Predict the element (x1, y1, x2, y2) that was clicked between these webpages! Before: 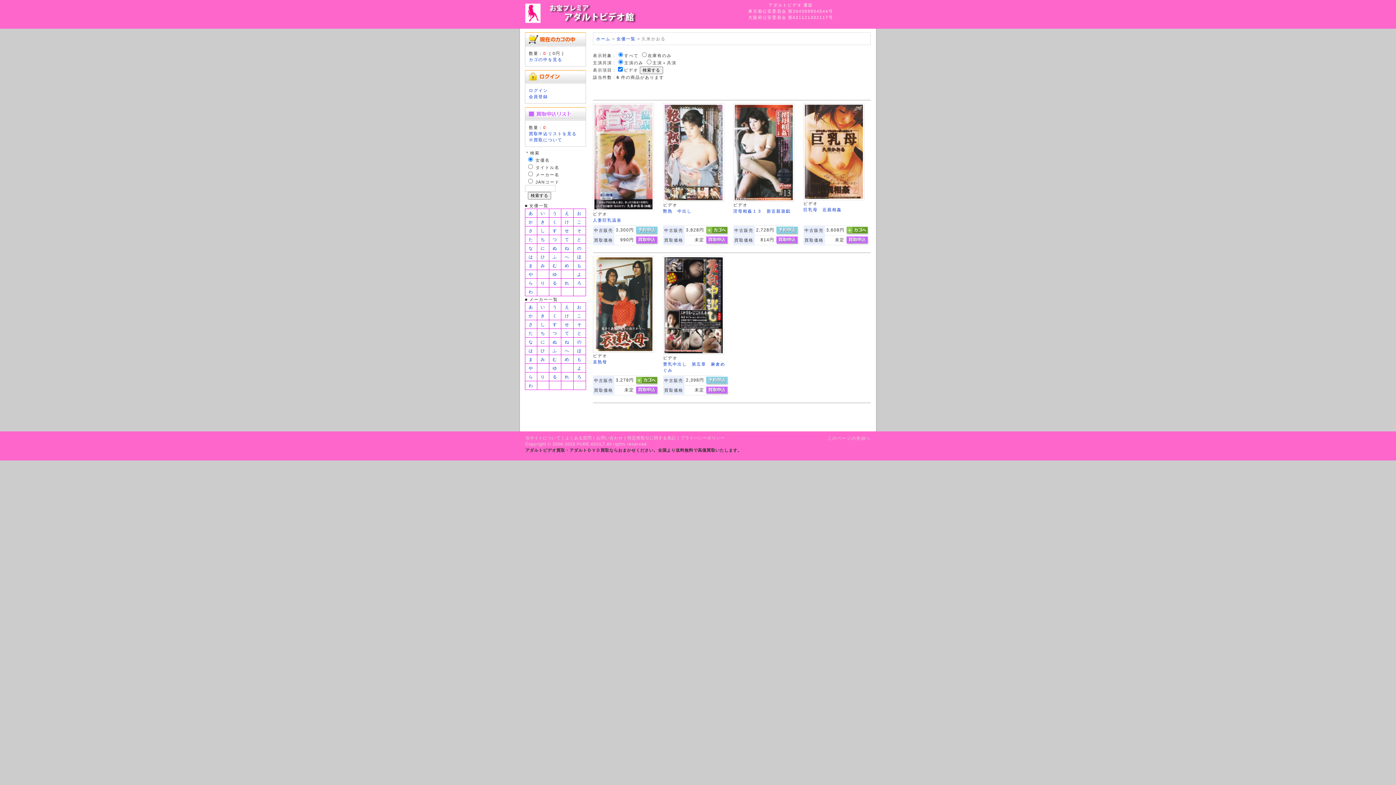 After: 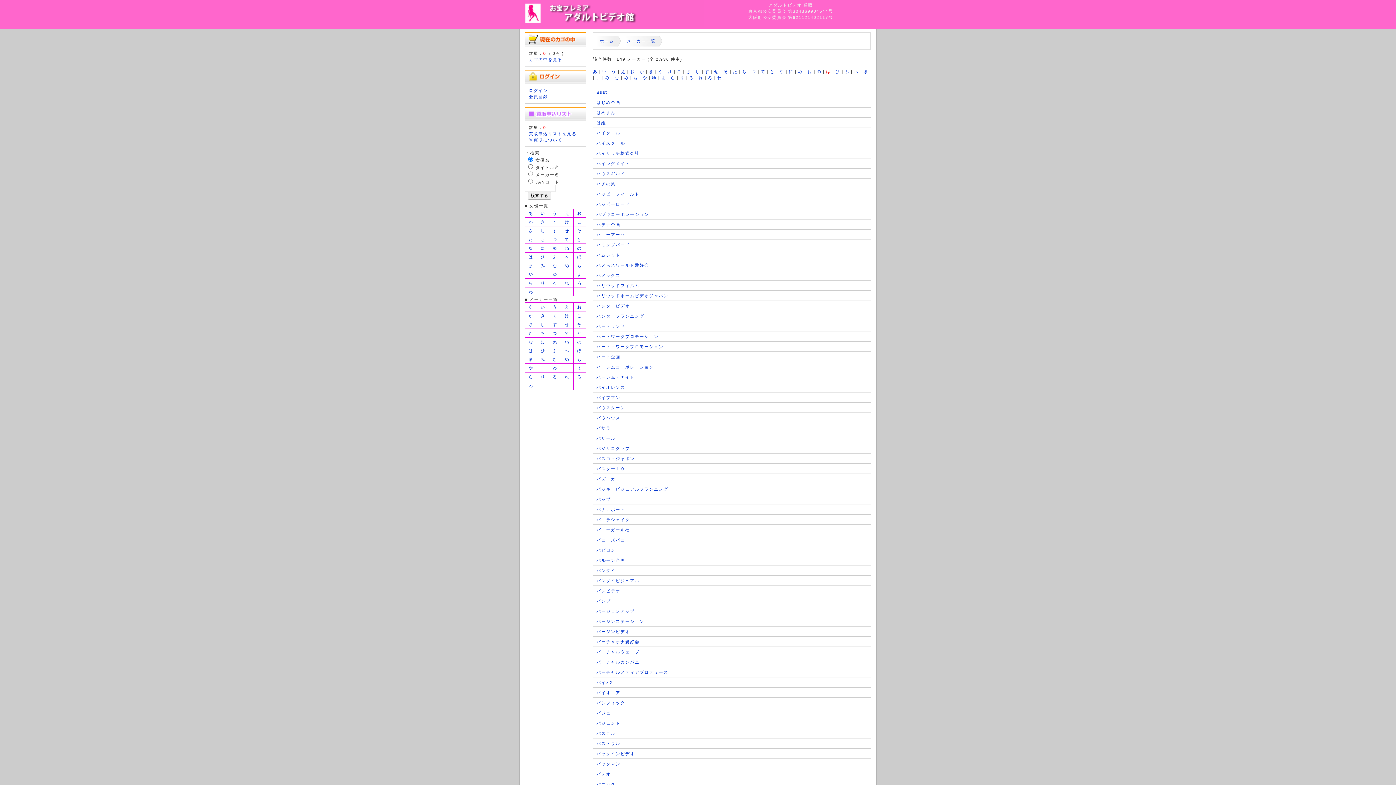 Action: bbox: (528, 348, 533, 353) label: は